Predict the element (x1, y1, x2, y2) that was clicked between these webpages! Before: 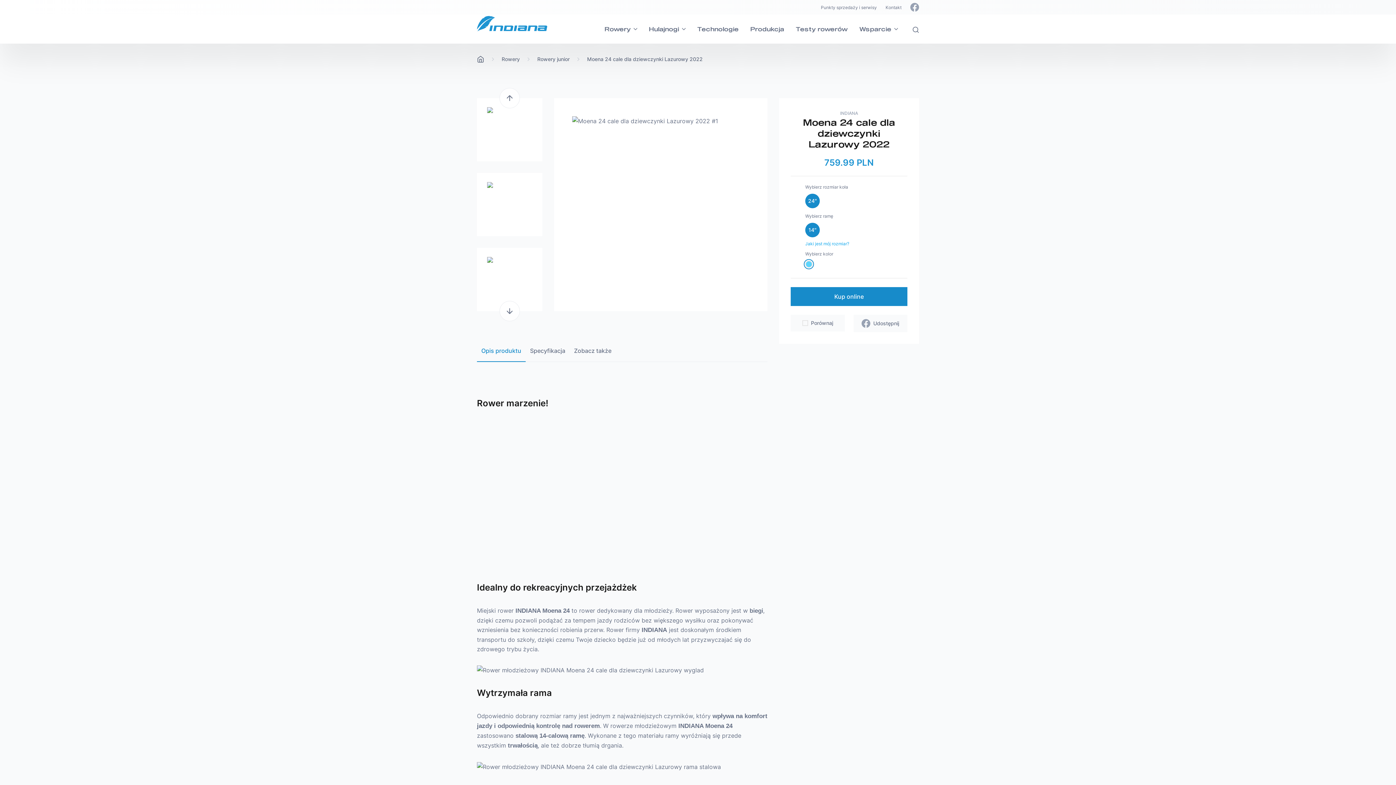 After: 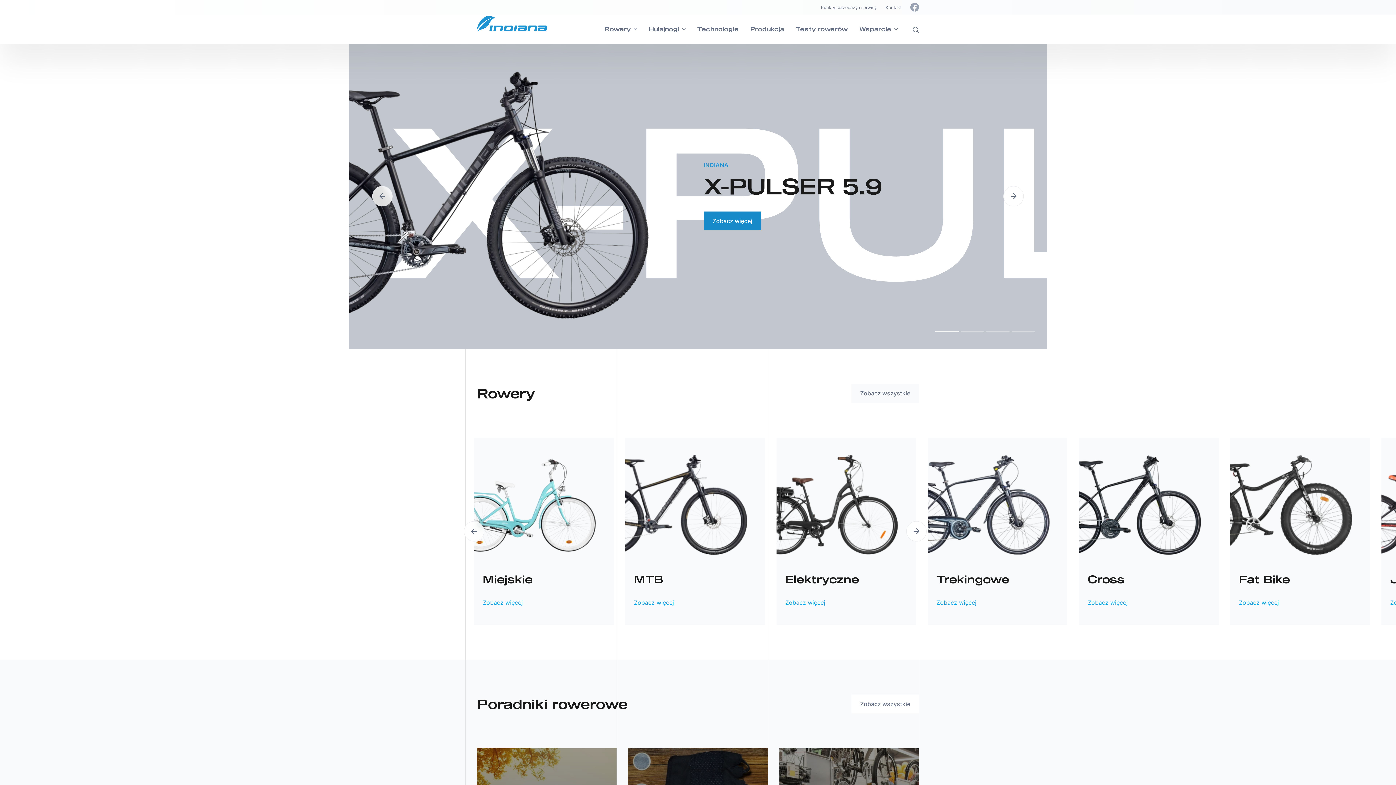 Action: bbox: (477, 16, 547, 34)